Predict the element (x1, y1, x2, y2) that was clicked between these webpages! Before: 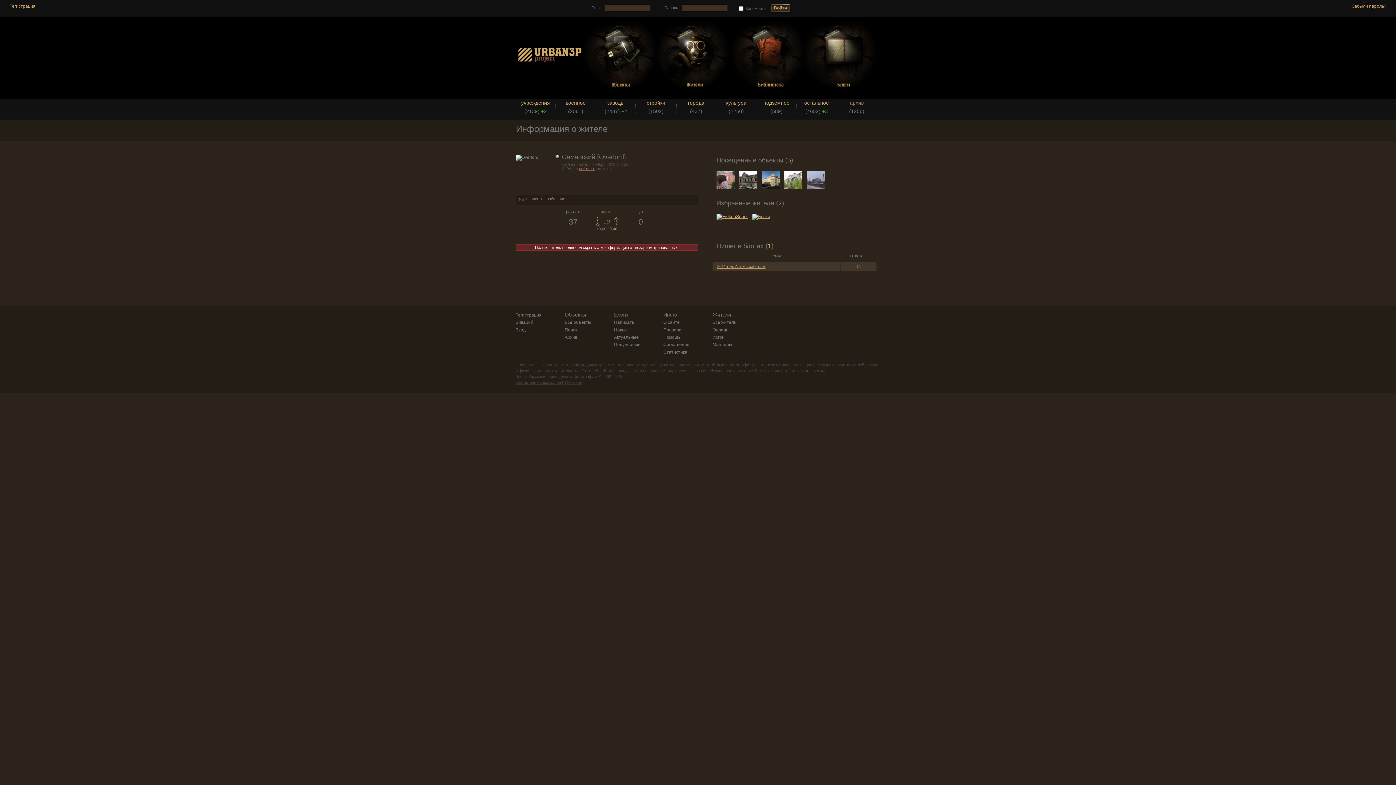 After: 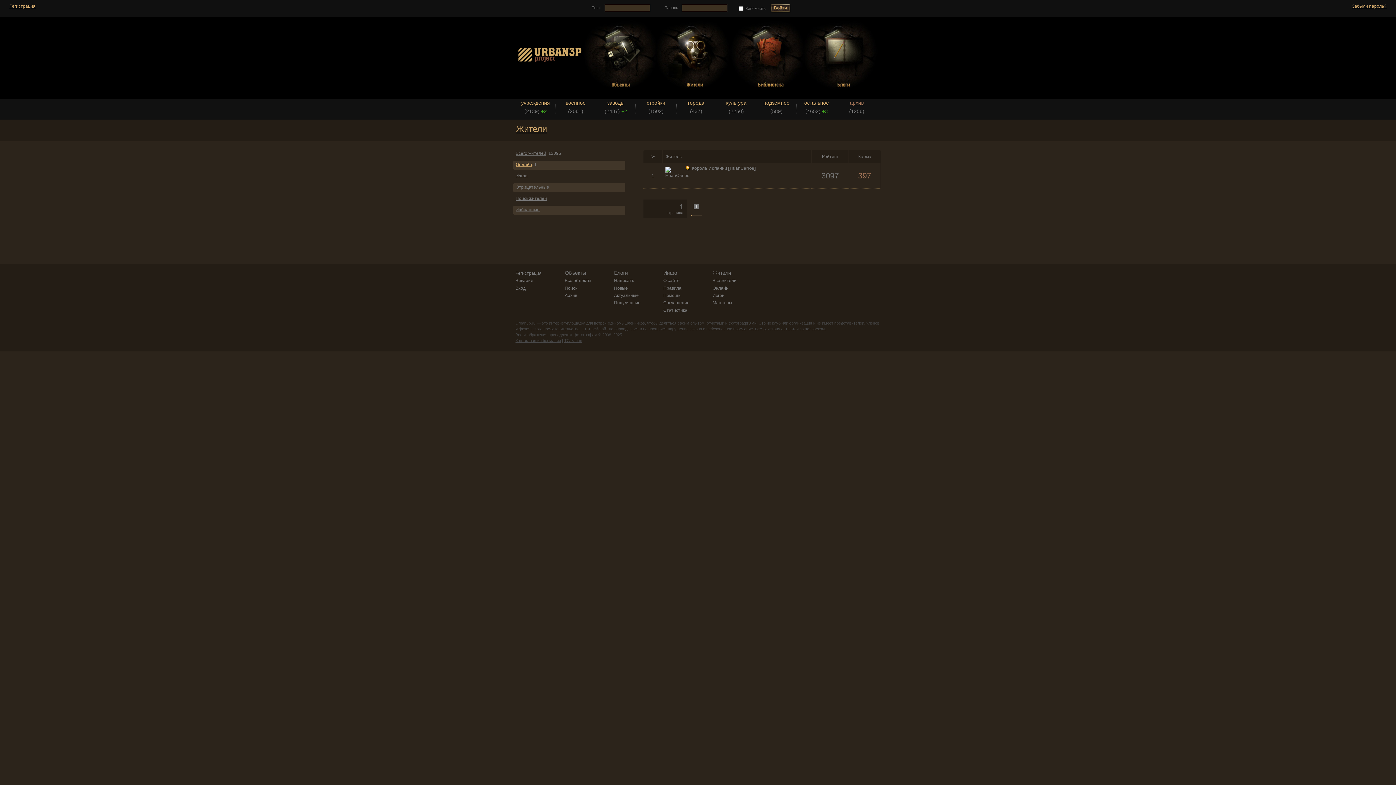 Action: bbox: (712, 327, 728, 332) label: Онлайн